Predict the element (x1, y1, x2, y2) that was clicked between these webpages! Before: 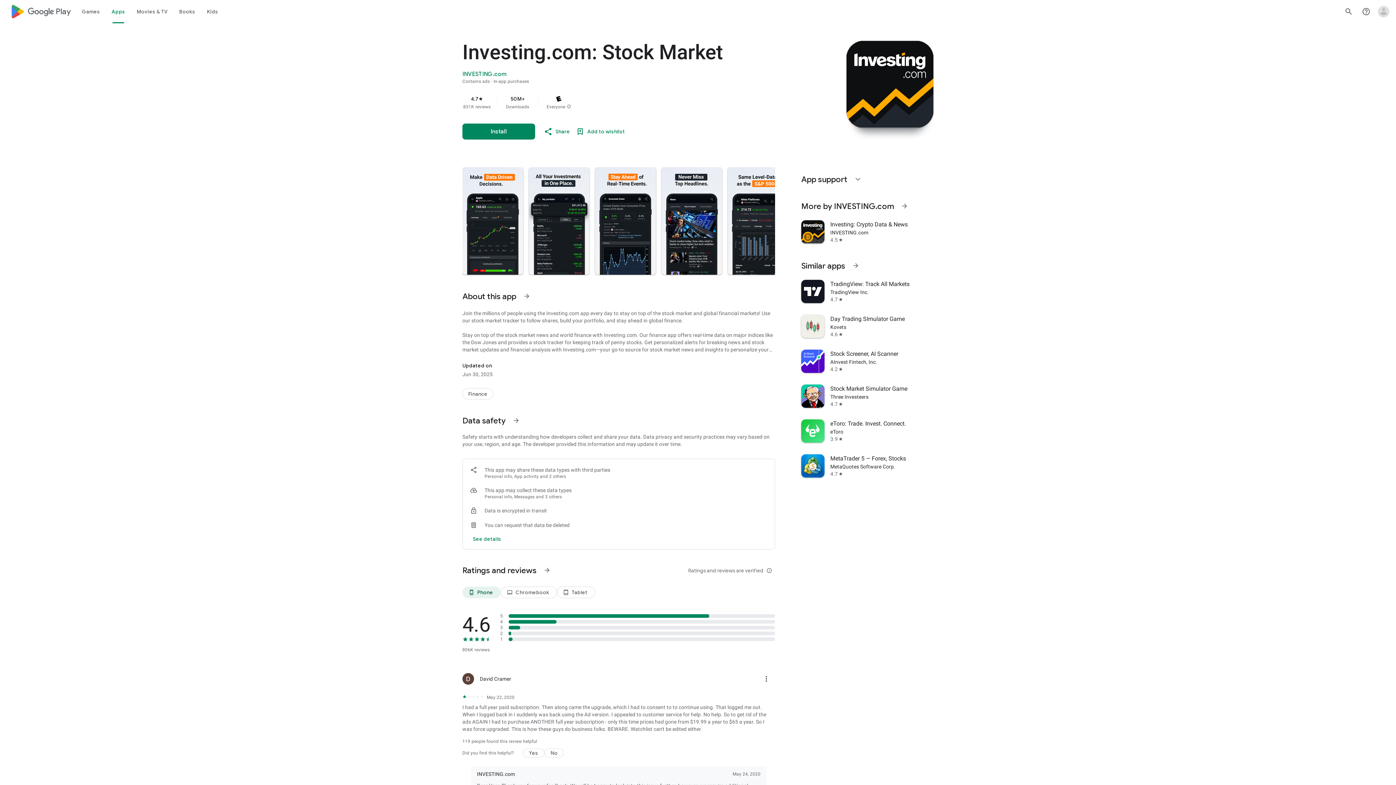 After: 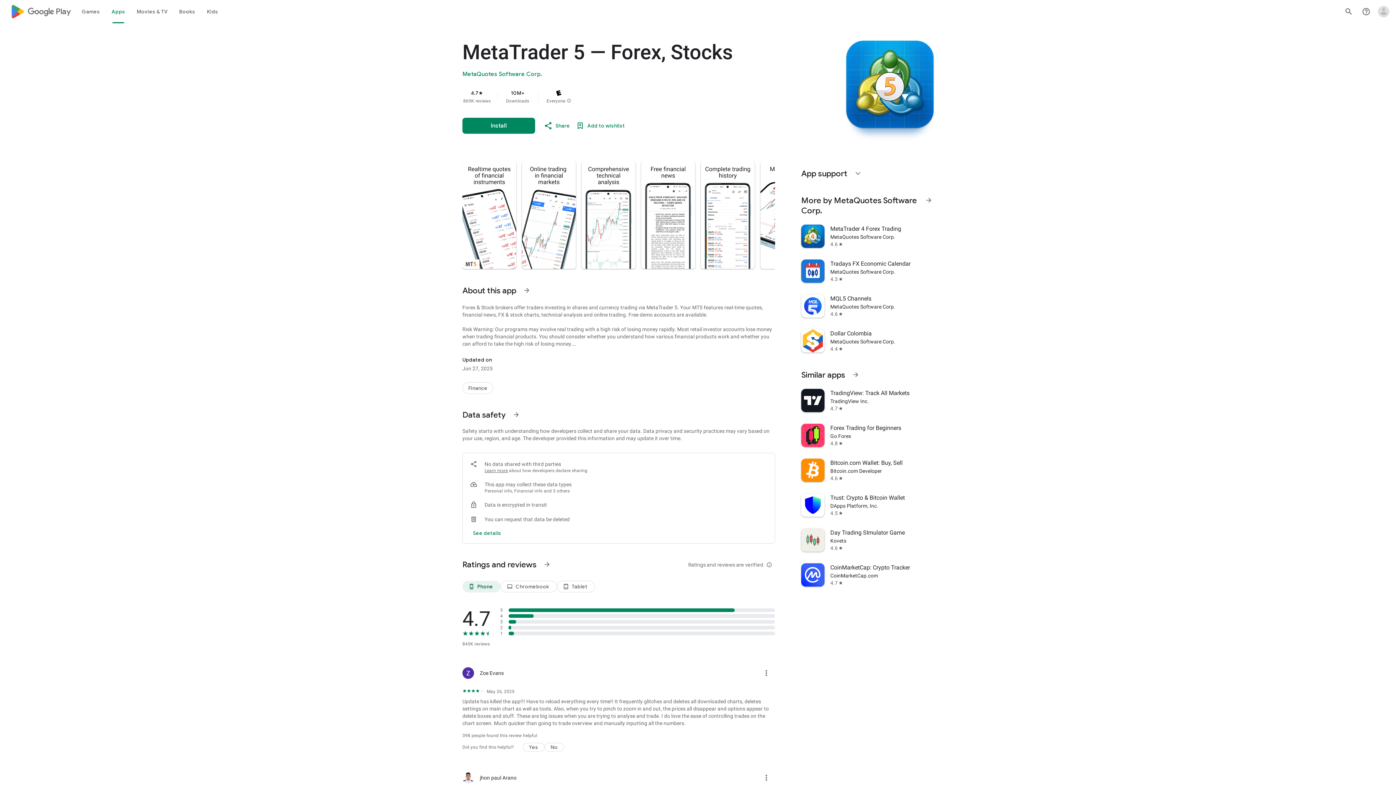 Action: bbox: (797, 448, 938, 483) label: MetaTrader 5 — Forex, Stocks
MetaQuotes Software Corp.
4.7
star